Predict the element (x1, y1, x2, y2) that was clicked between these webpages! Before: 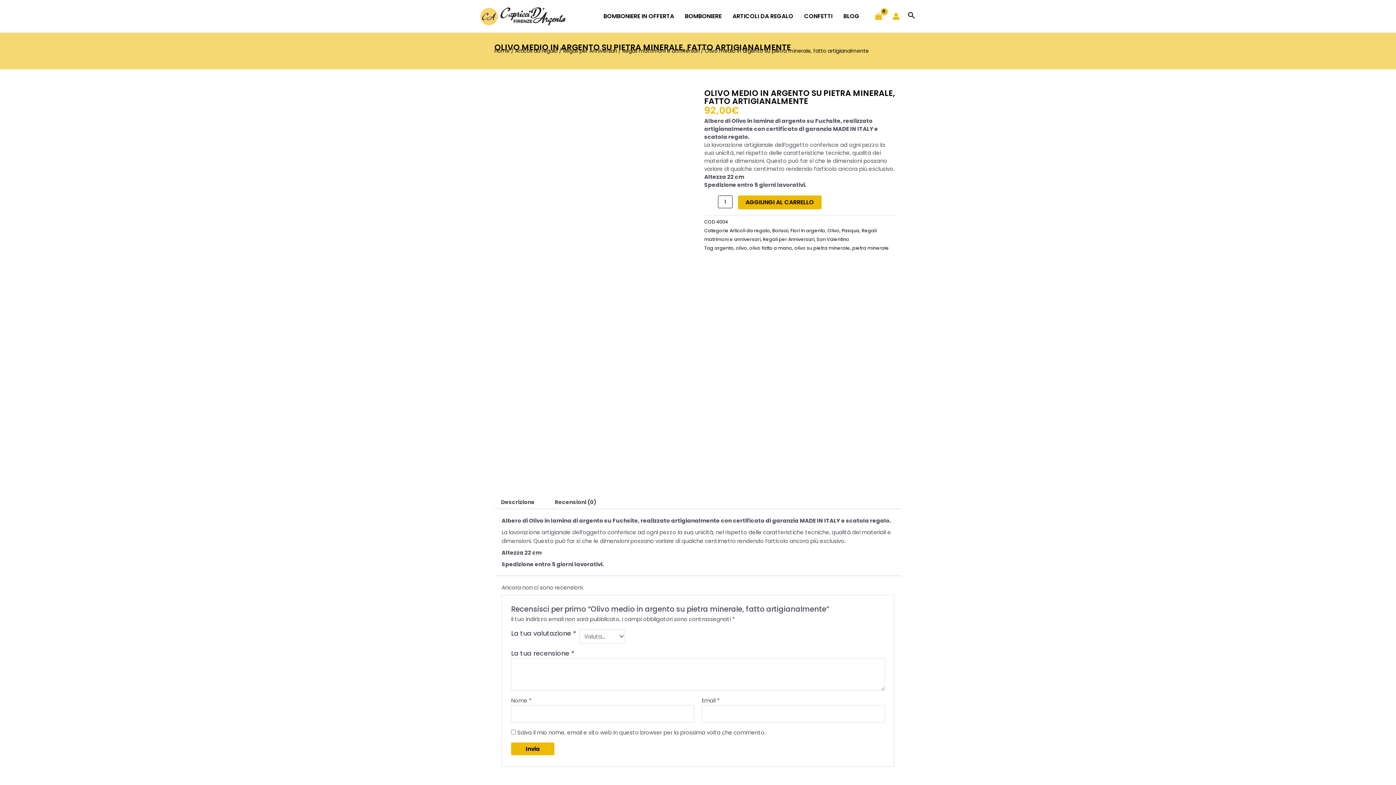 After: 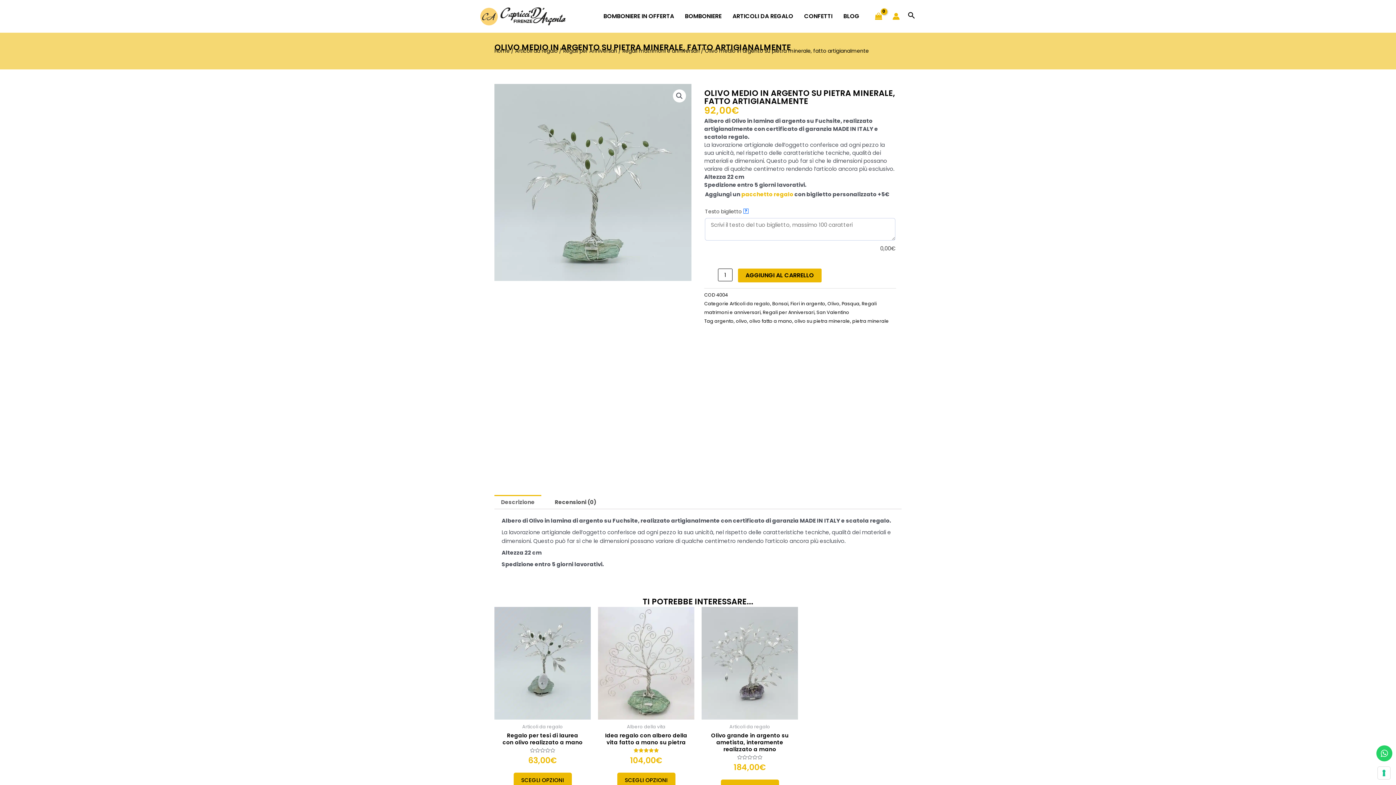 Action: label: Descrizione bbox: (494, 495, 541, 509)